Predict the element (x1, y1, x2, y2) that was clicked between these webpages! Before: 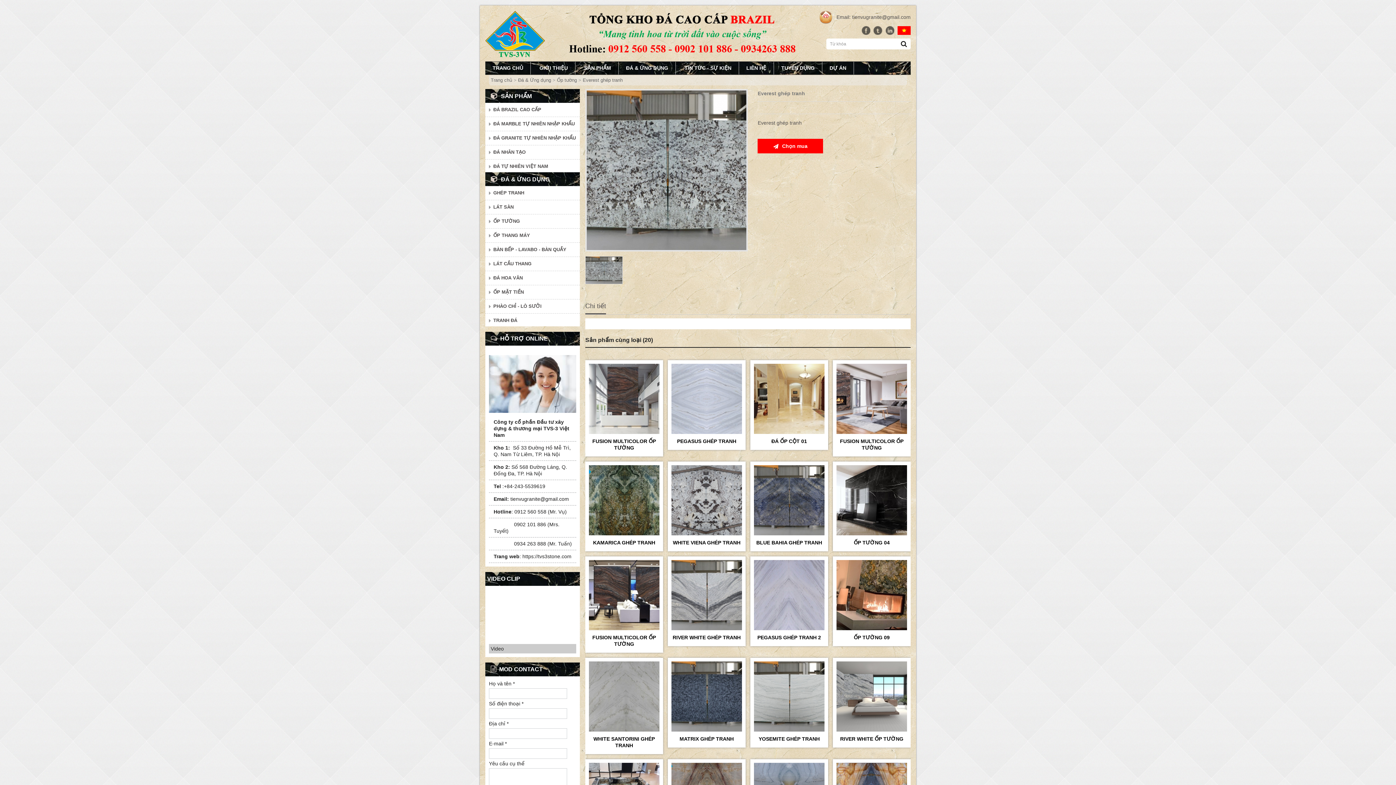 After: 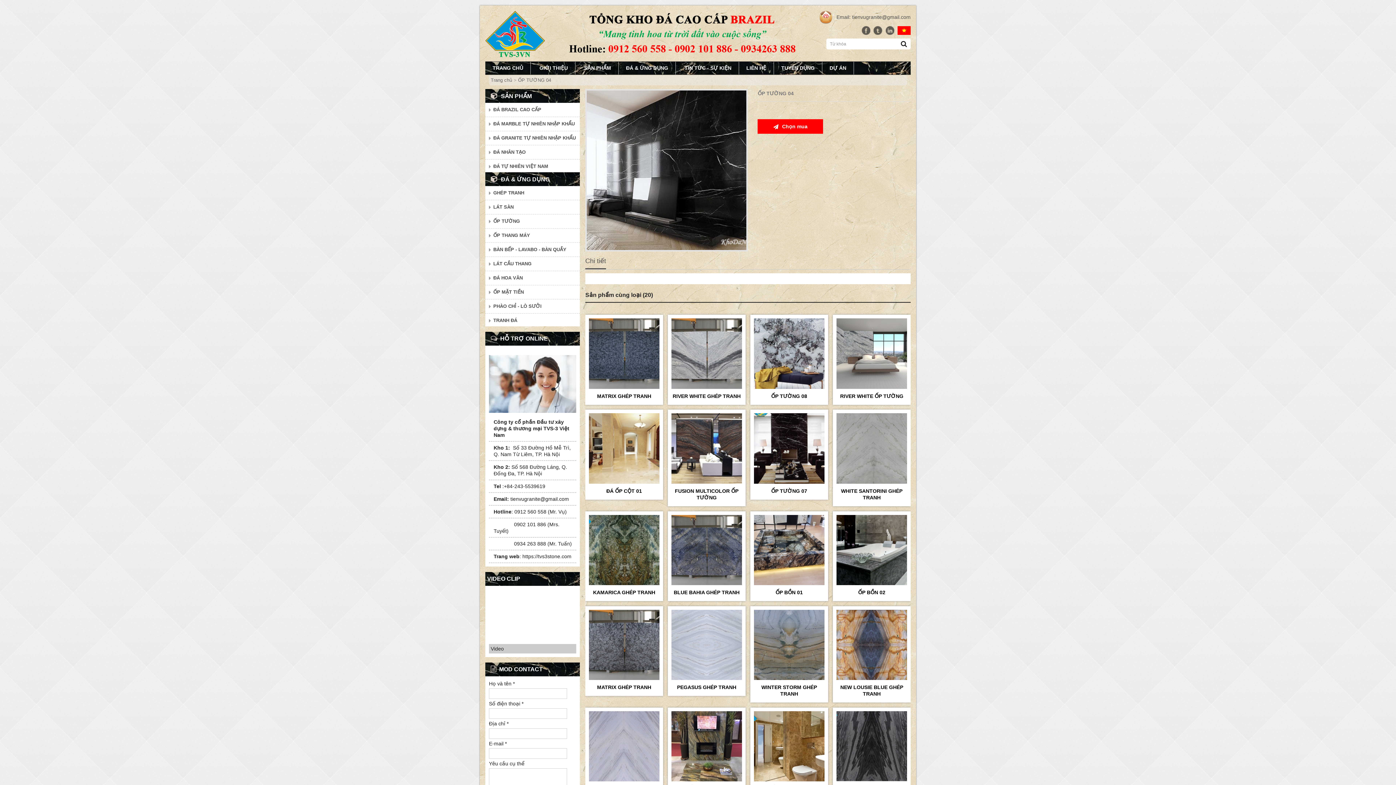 Action: bbox: (836, 536, 907, 548) label: ỐP TƯỜNG 04